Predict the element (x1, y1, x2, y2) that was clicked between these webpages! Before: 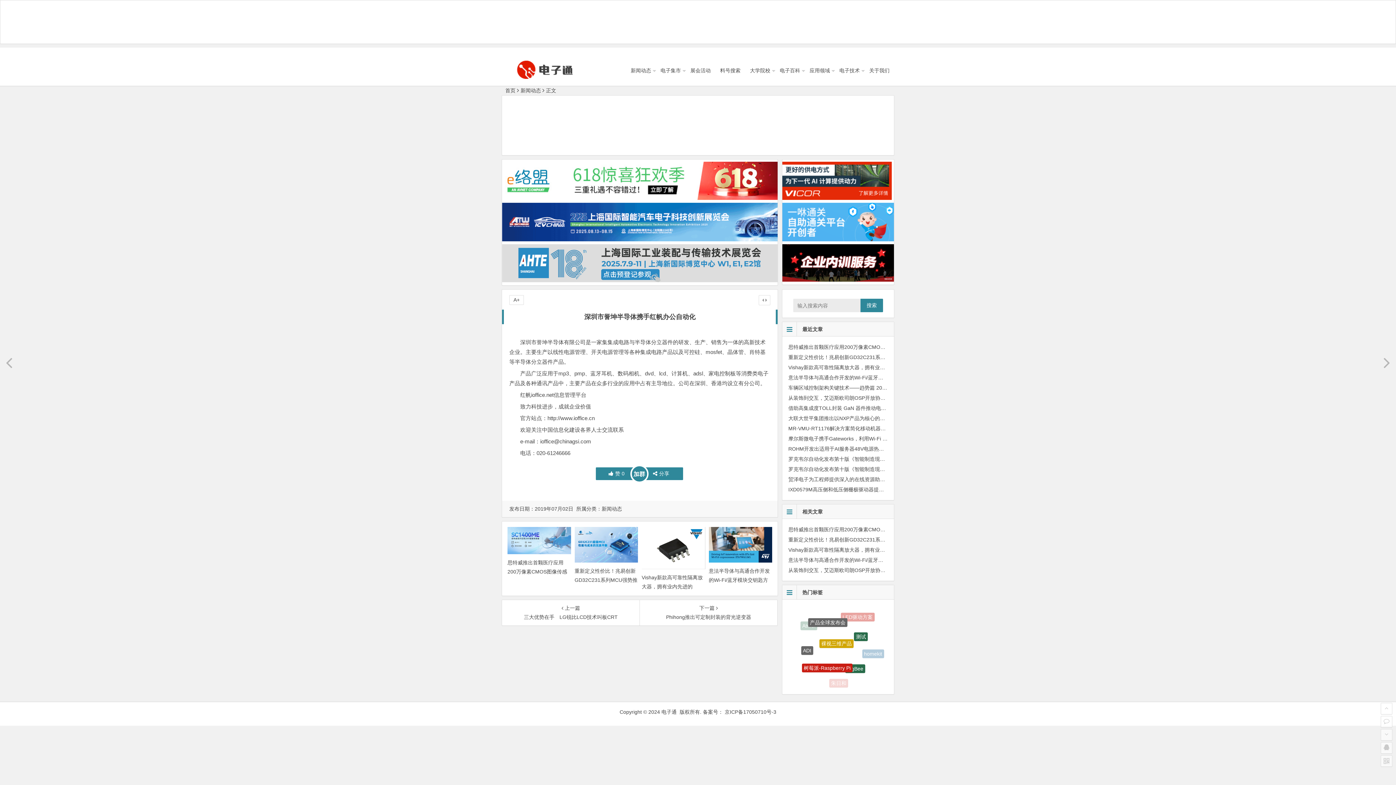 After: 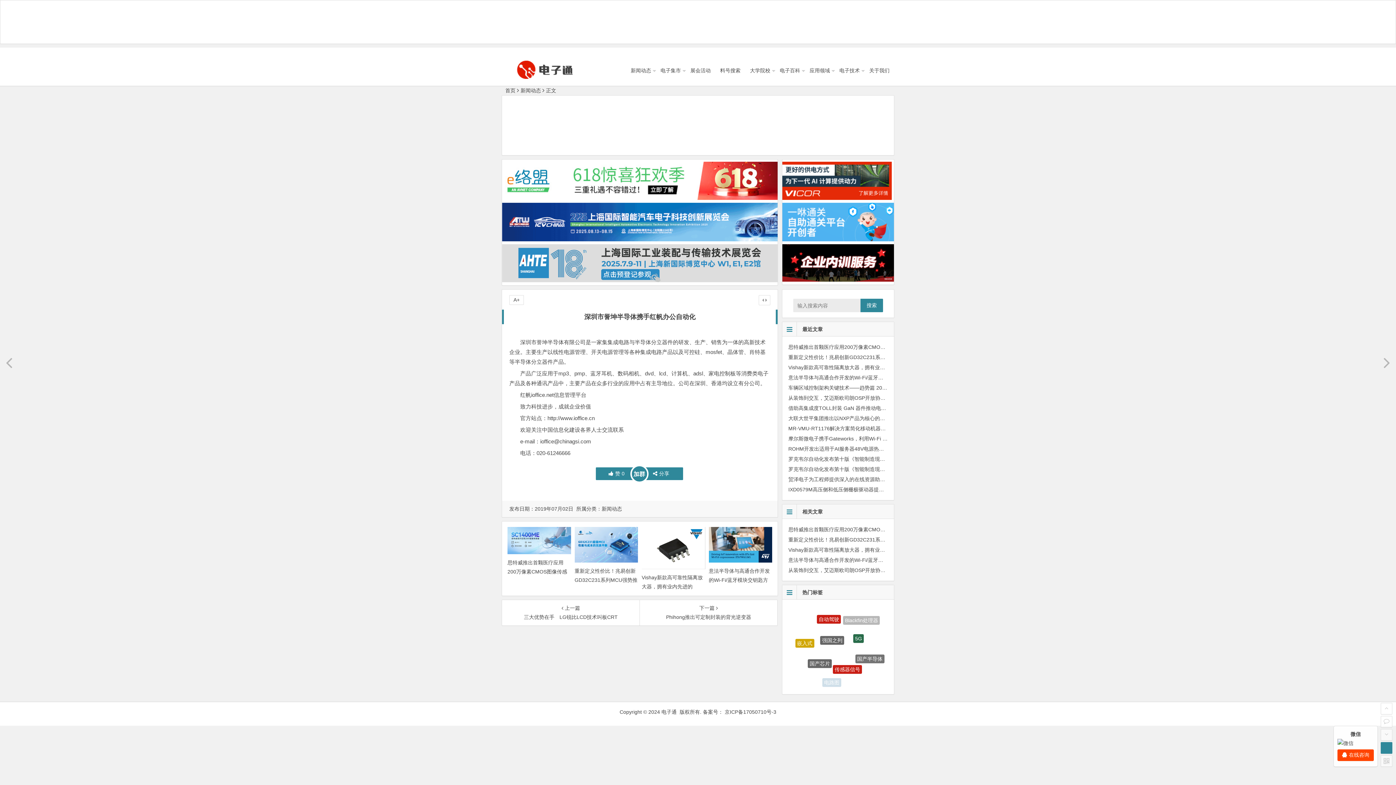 Action: bbox: (1381, 742, 1392, 754)